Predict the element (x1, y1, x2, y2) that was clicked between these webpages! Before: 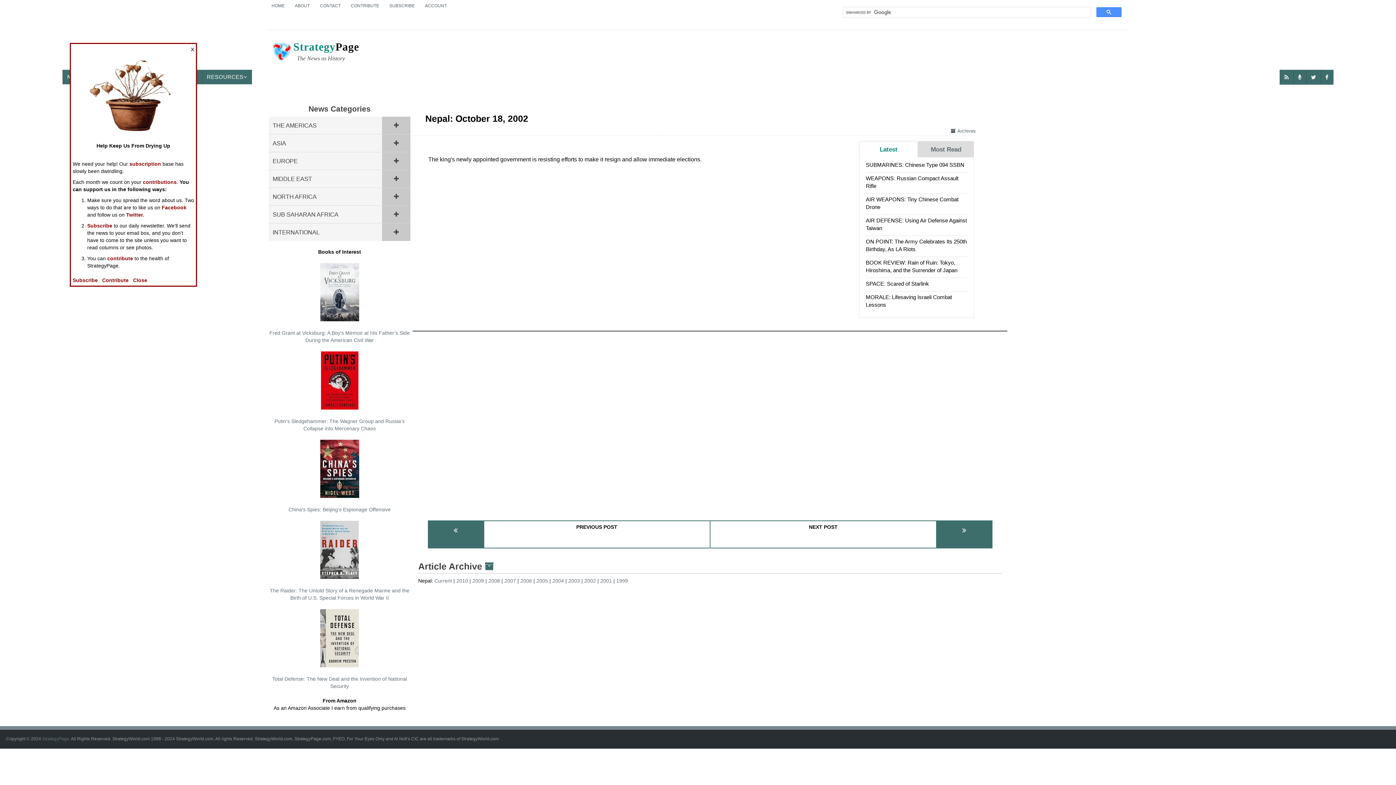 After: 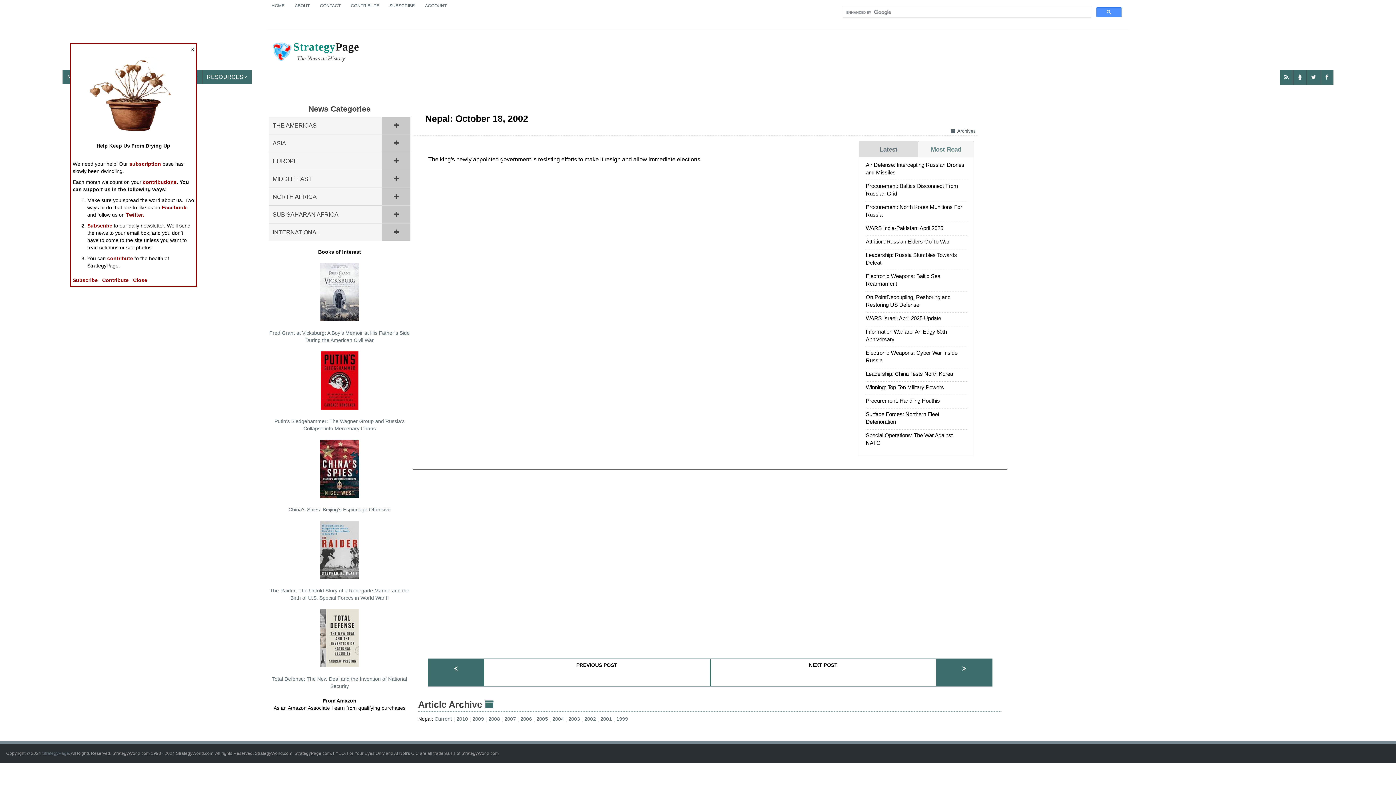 Action: label: Most Read bbox: (918, 141, 974, 157)